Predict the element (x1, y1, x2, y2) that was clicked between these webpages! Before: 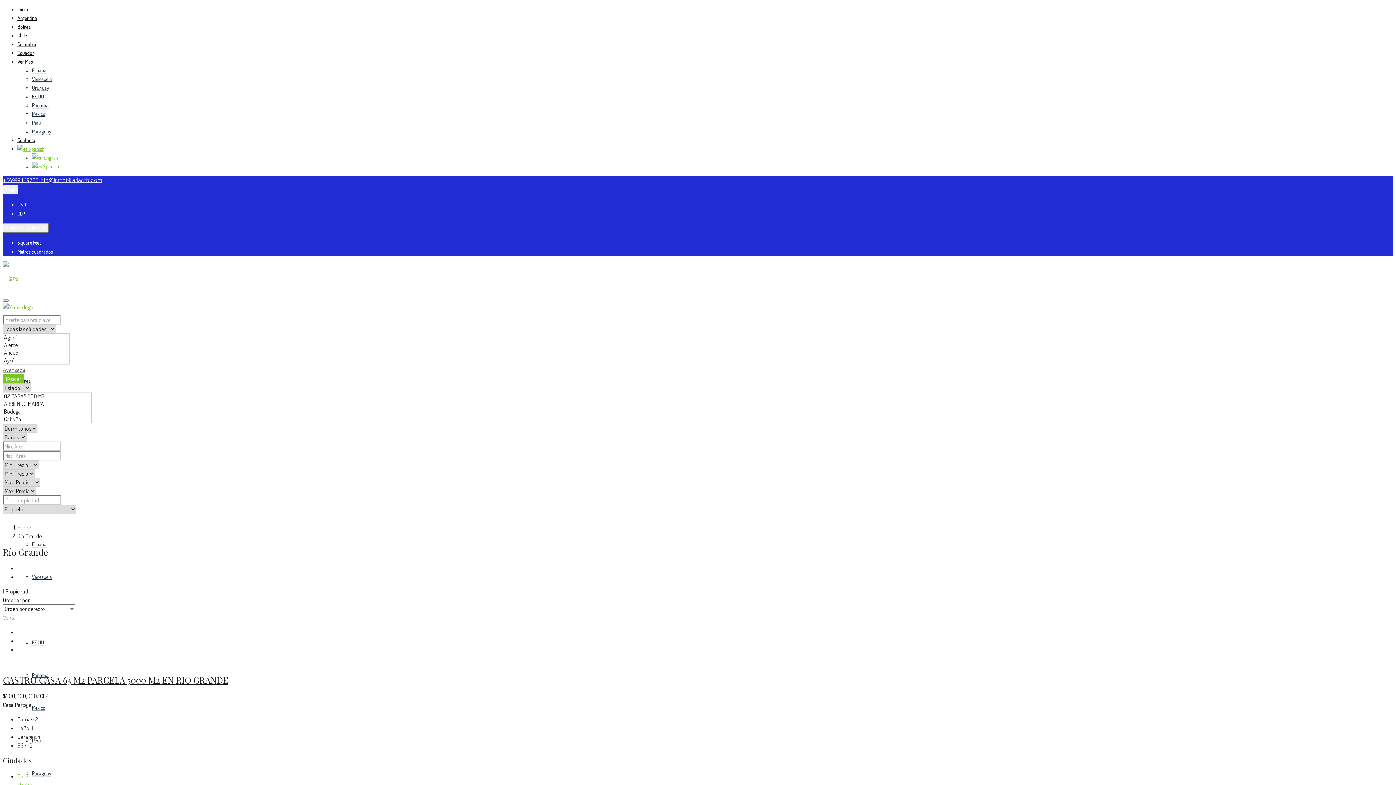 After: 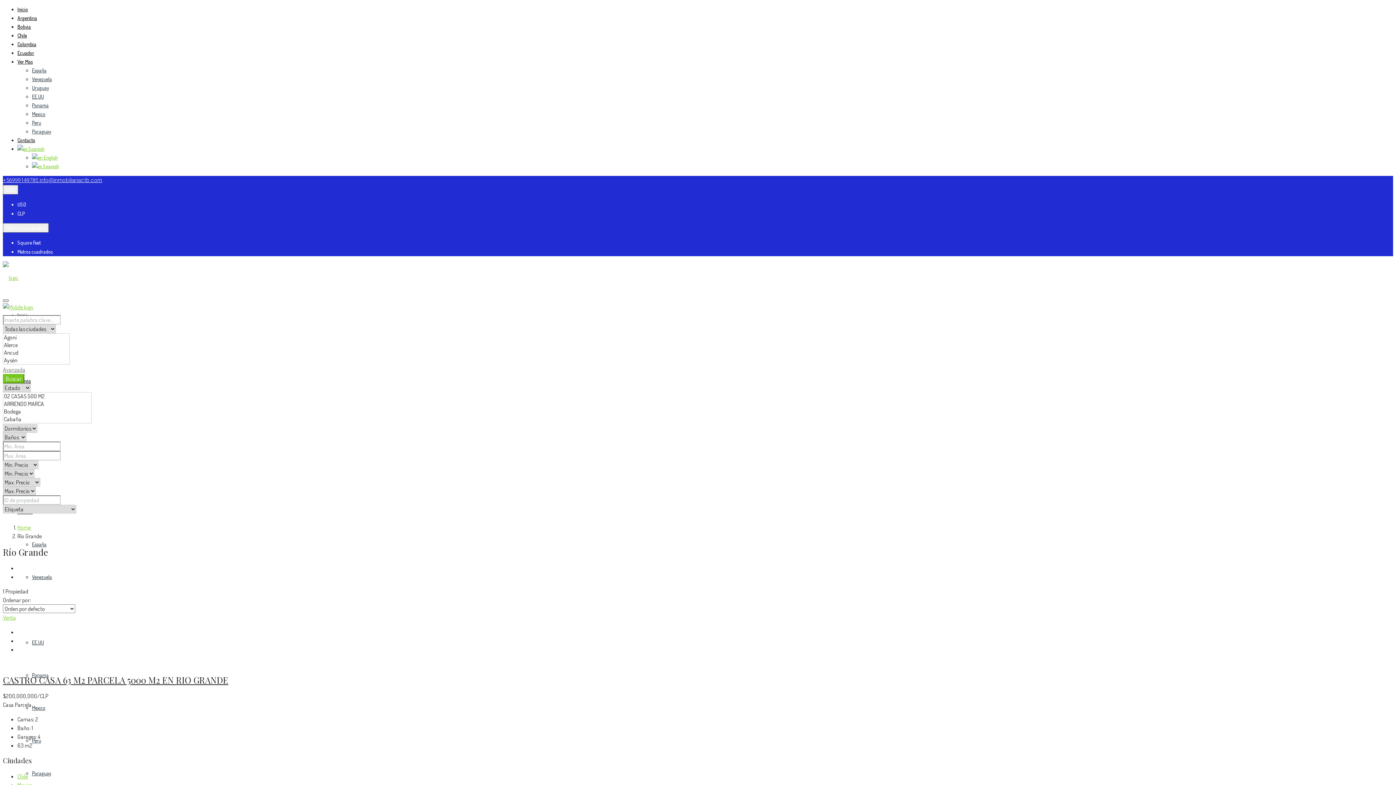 Action: bbox: (2, 299, 8, 301)